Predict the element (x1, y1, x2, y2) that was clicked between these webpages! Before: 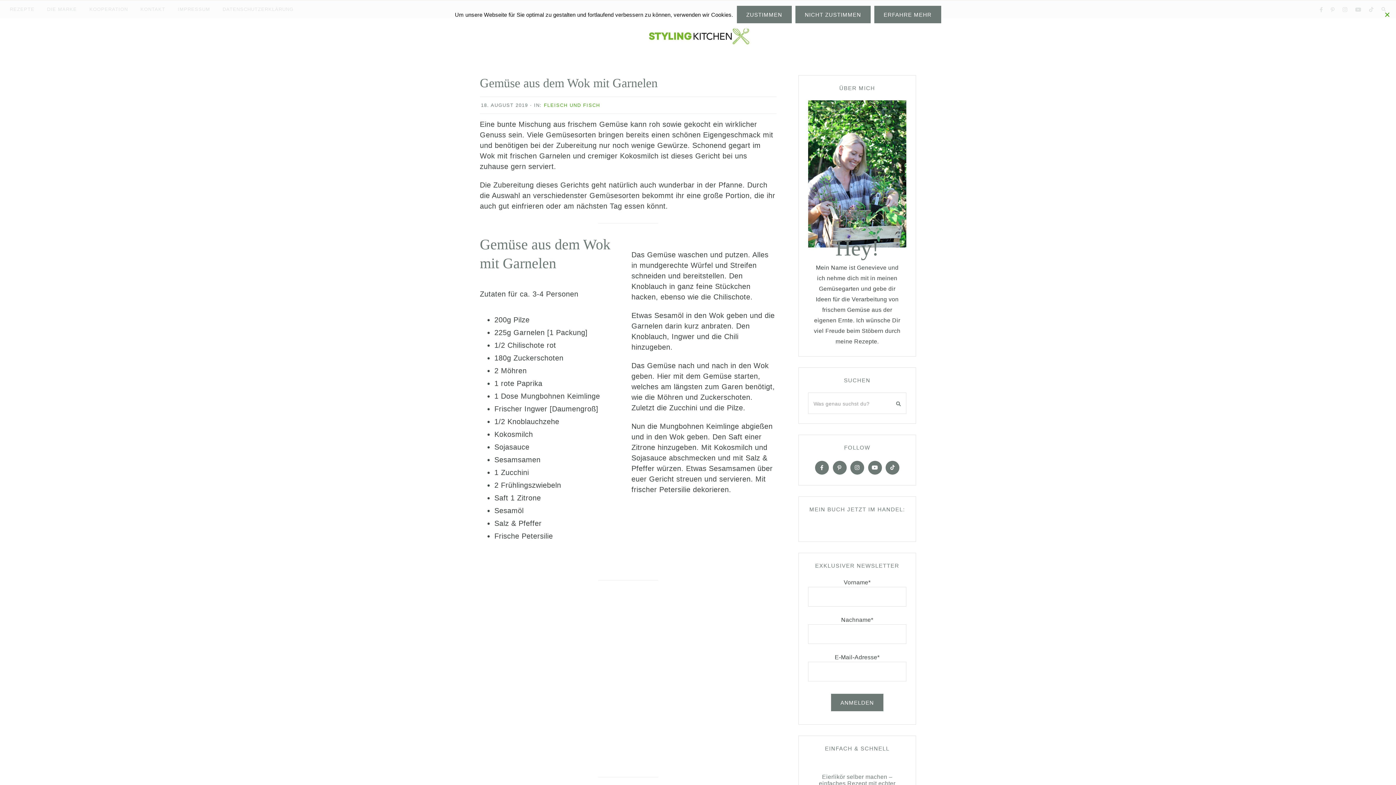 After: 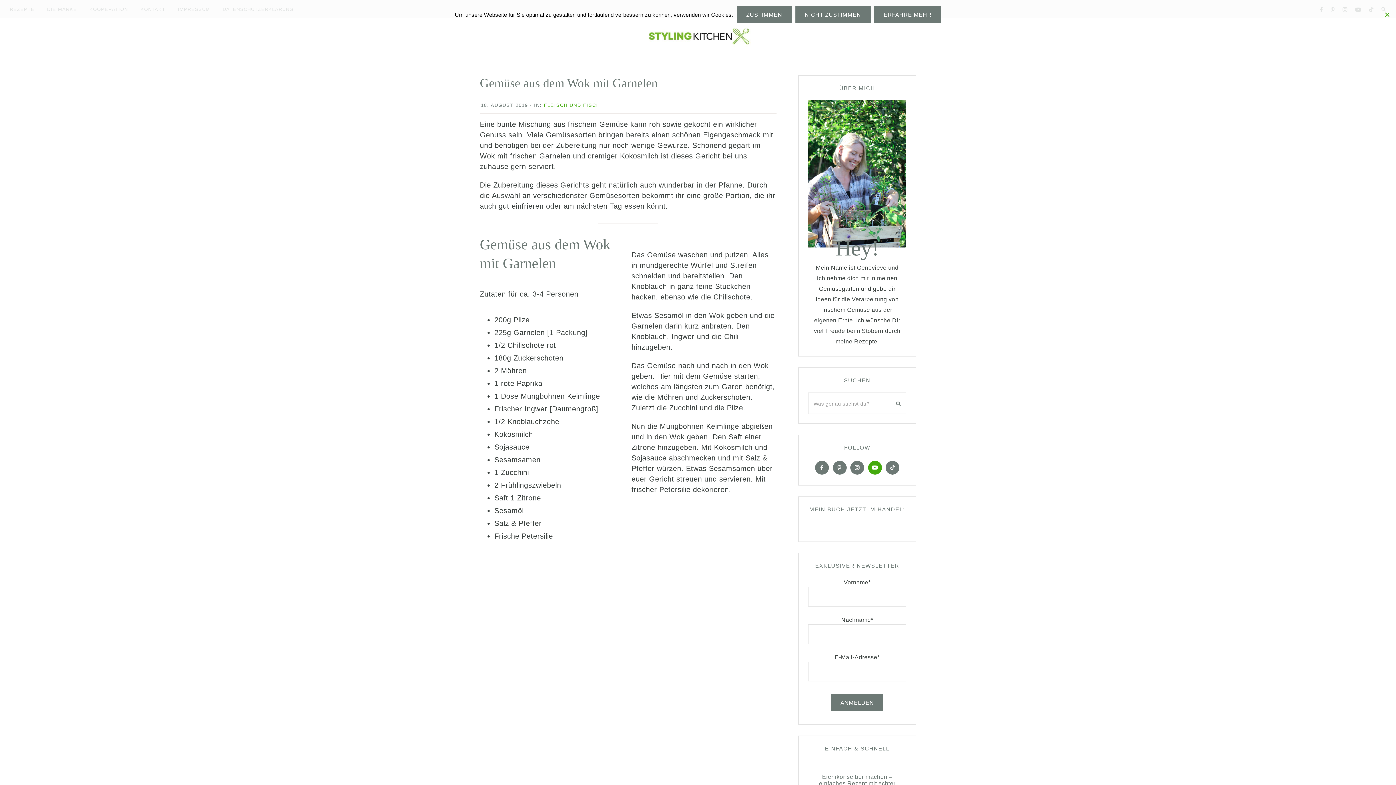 Action: bbox: (867, 464, 883, 470) label: YOuTube